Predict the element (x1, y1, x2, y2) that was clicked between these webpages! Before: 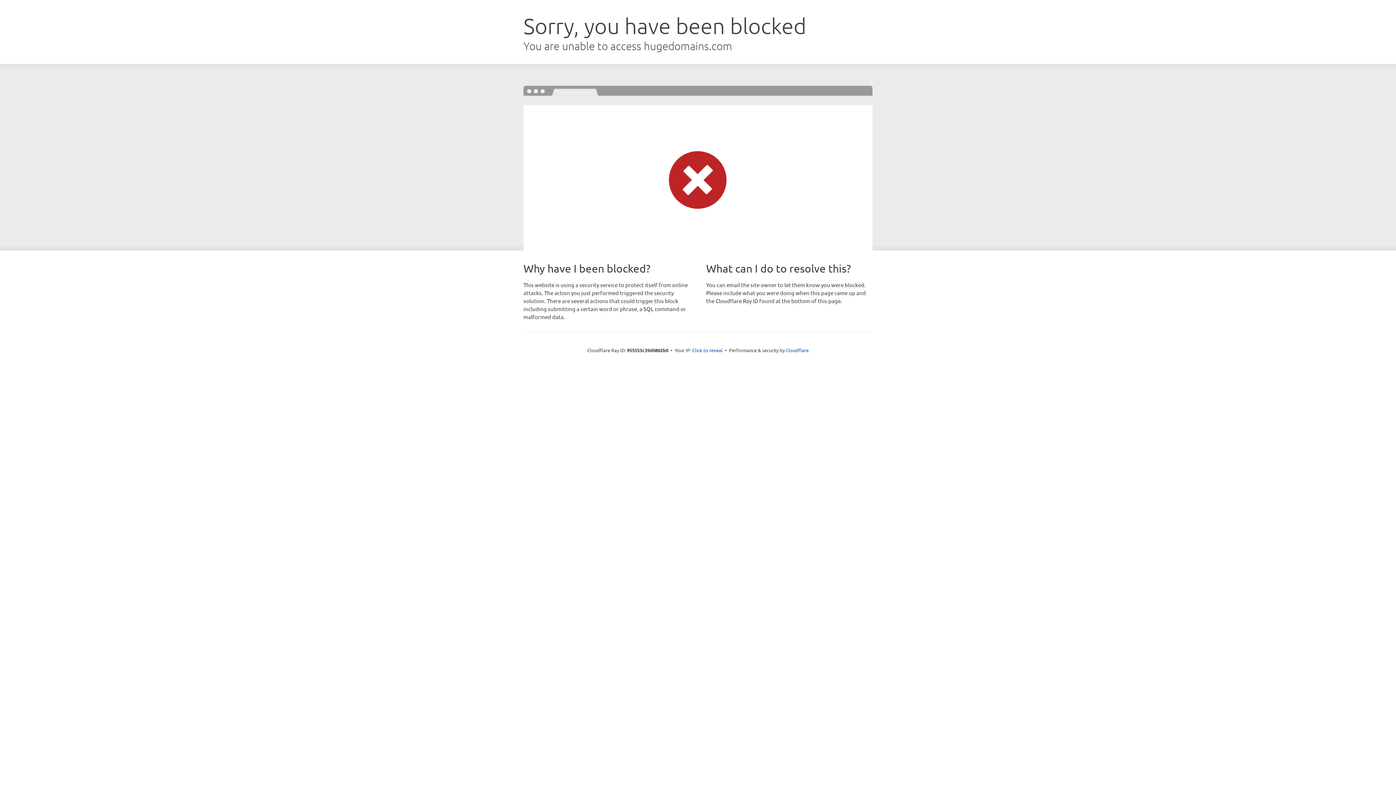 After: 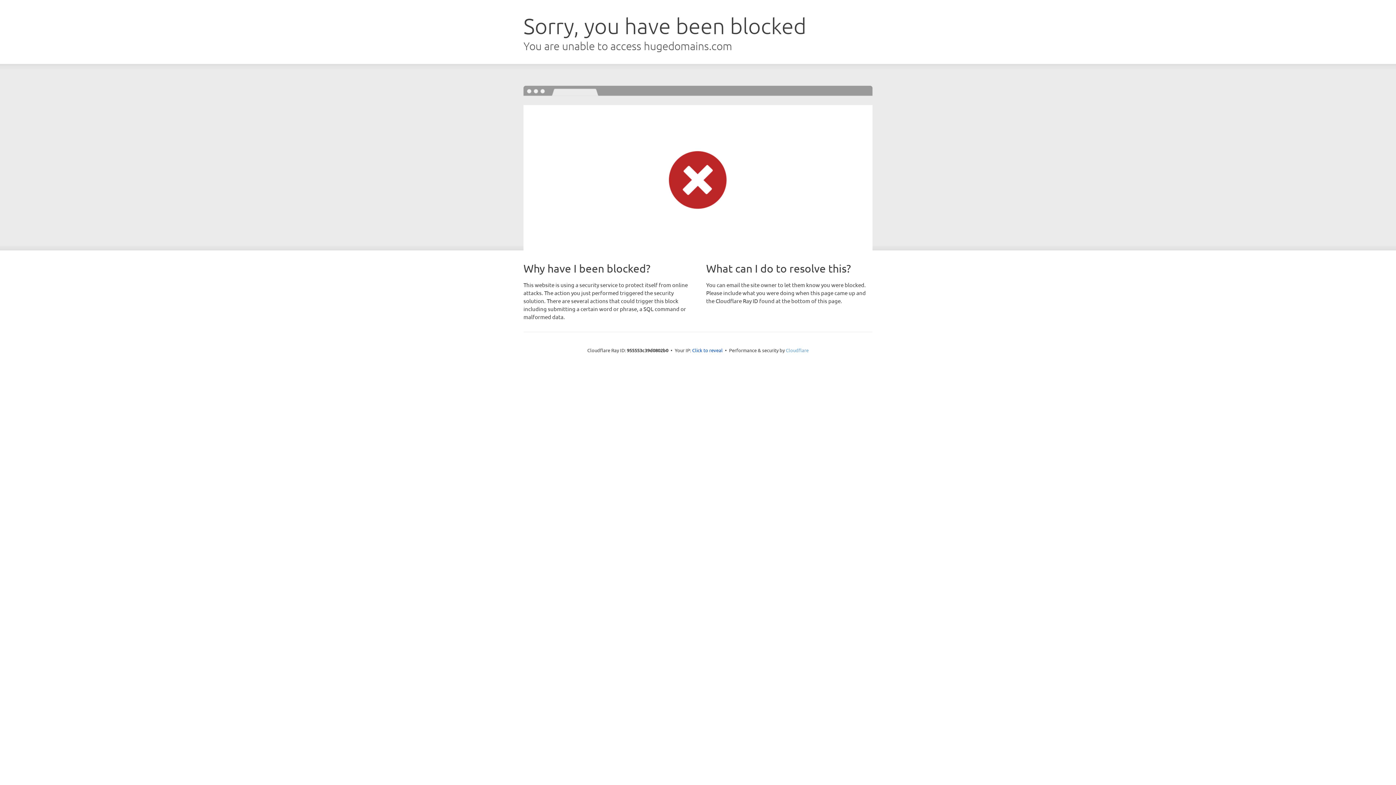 Action: bbox: (786, 347, 808, 353) label: Cloudflare